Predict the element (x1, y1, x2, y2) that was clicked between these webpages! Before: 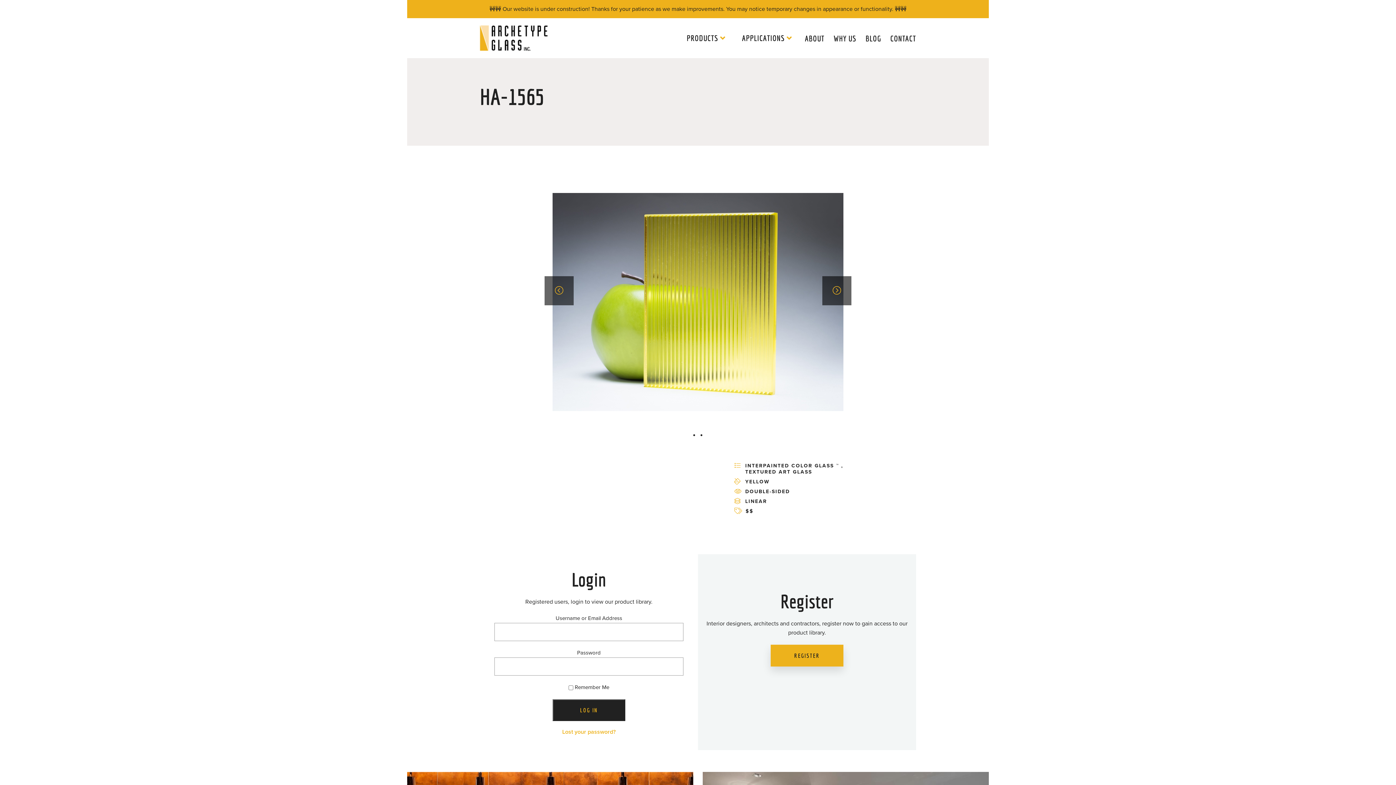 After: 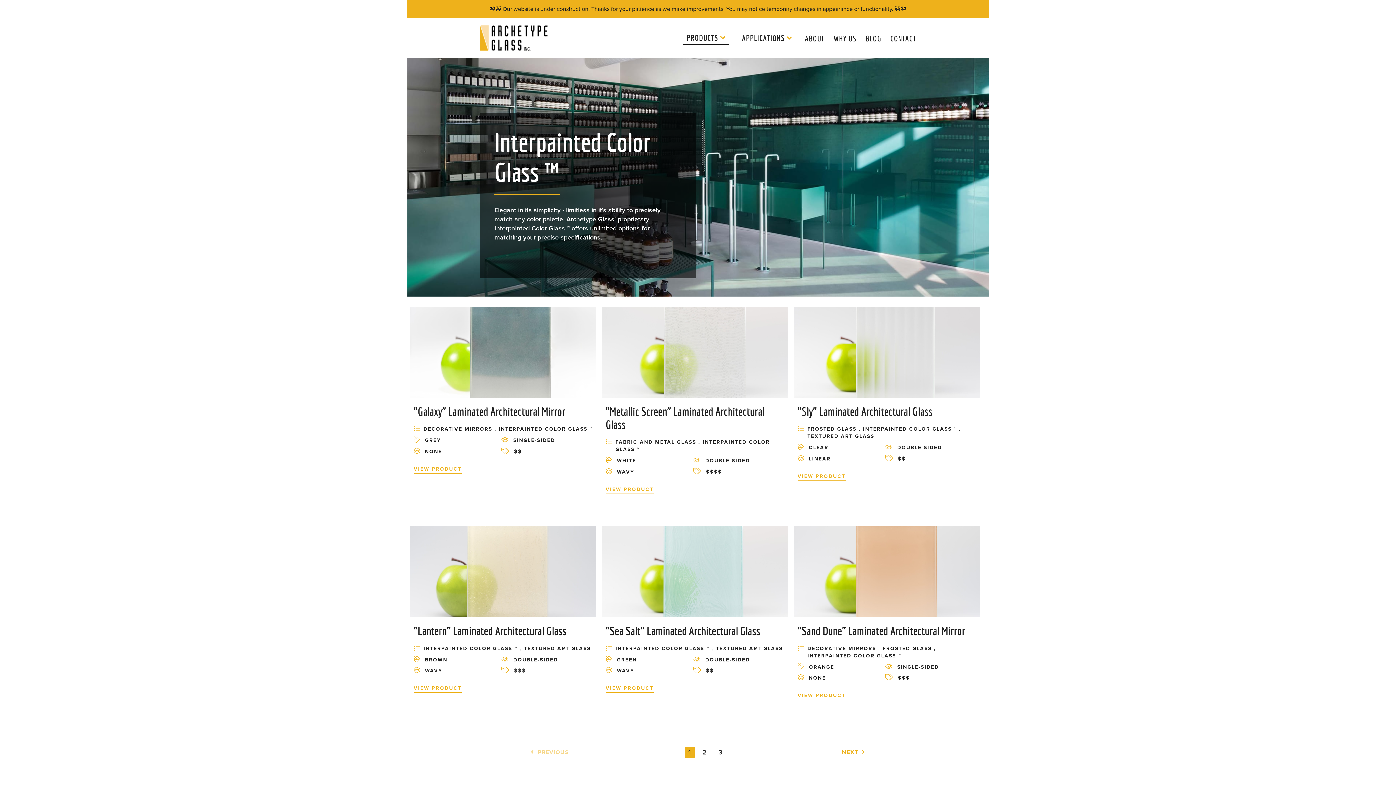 Action: label: INTERPAINTED COLOR GLASS ™ , bbox: (745, 462, 843, 469)